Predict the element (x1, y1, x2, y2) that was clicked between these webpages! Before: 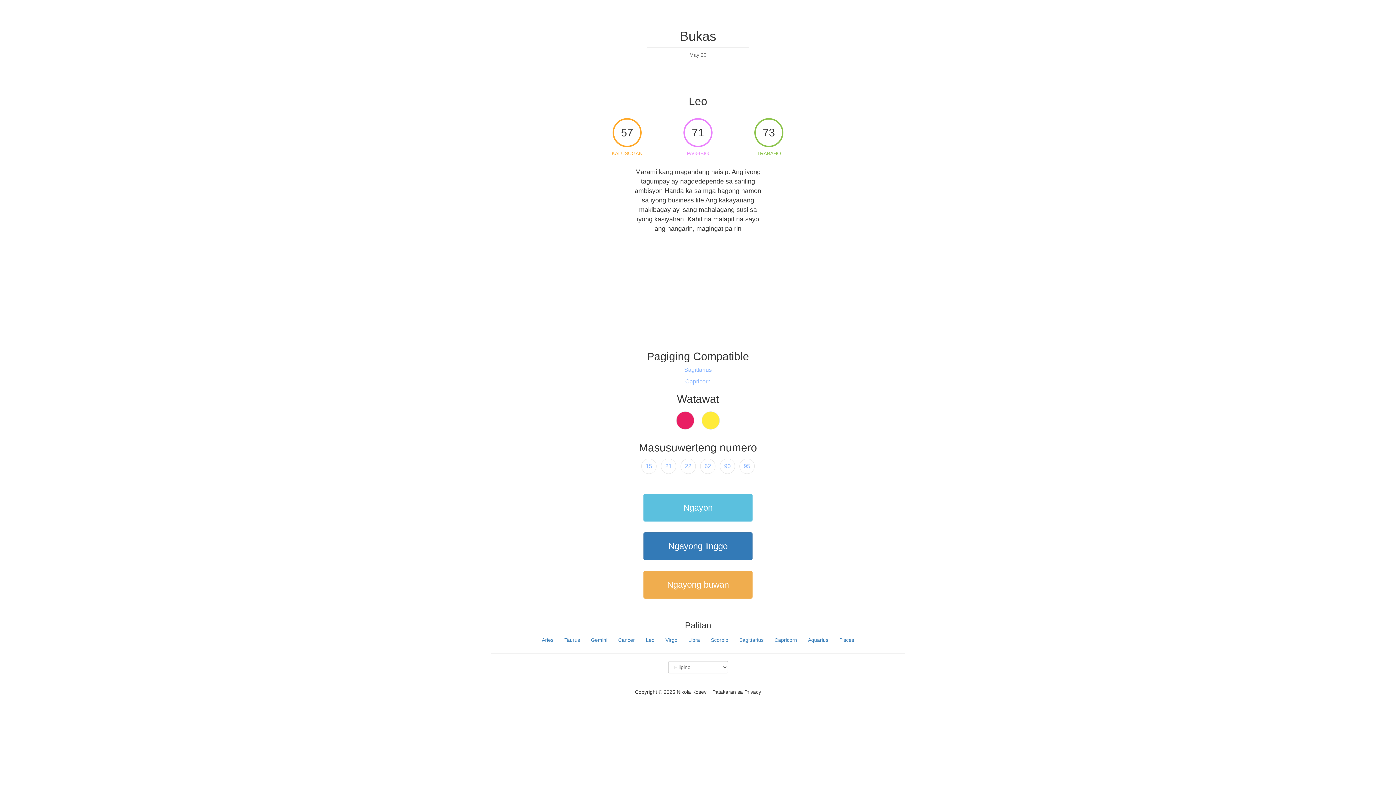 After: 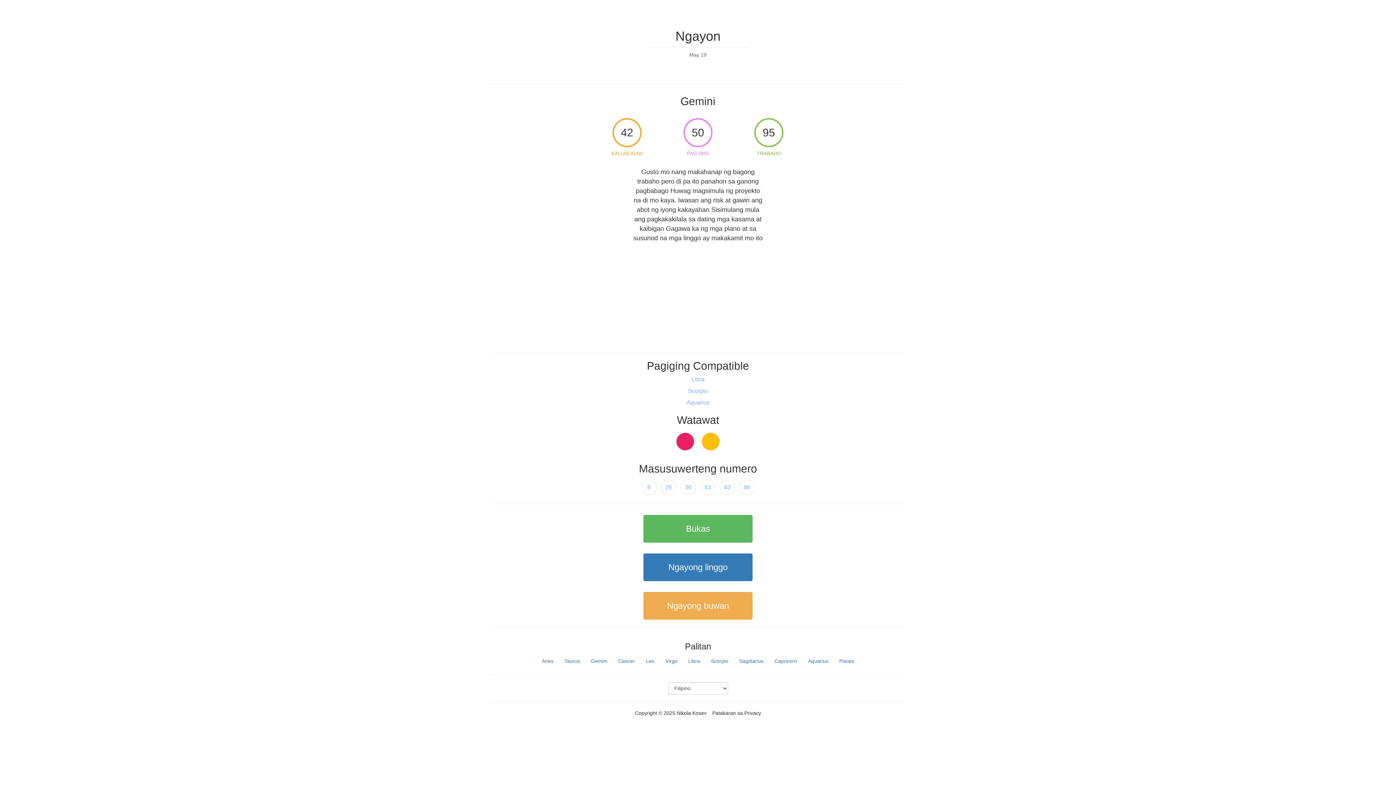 Action: bbox: (586, 634, 612, 646) label: Gemini